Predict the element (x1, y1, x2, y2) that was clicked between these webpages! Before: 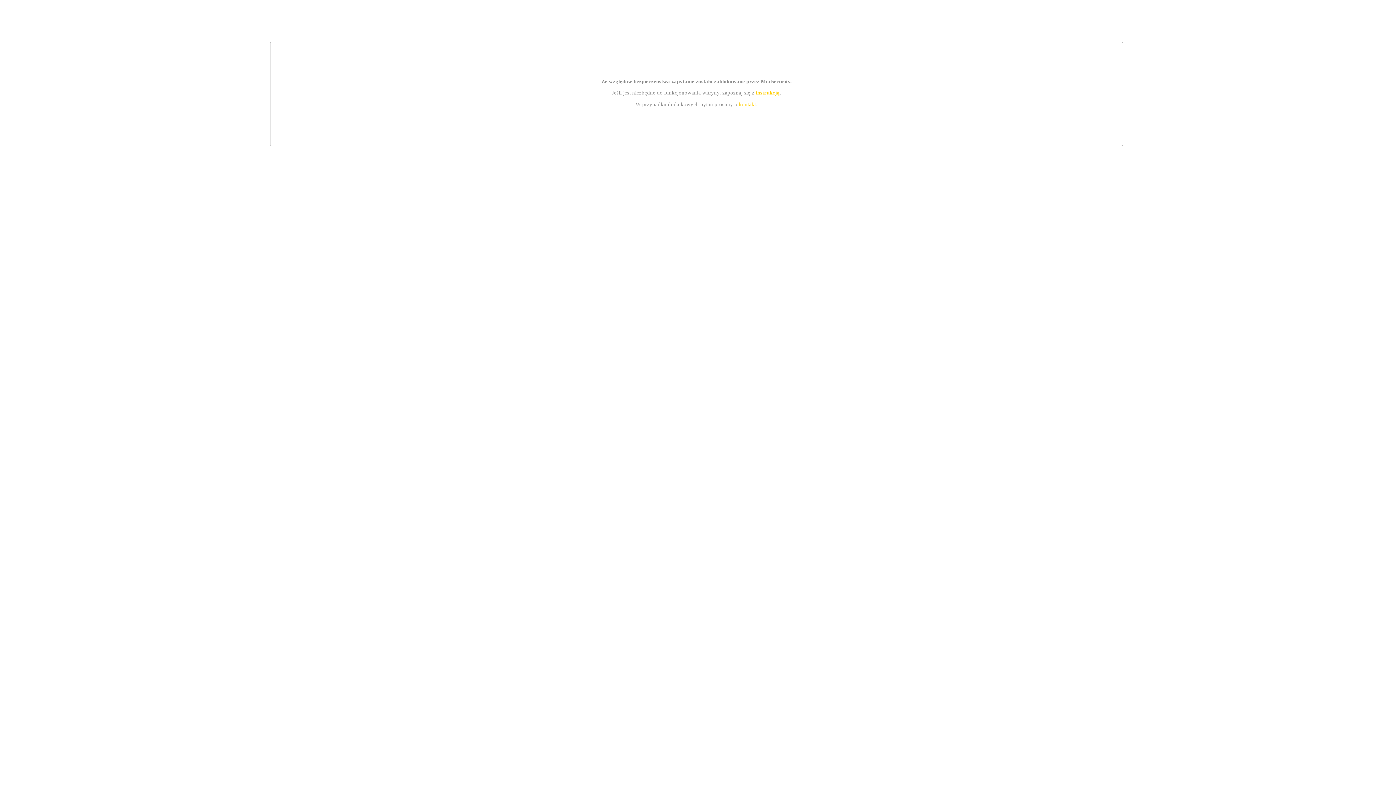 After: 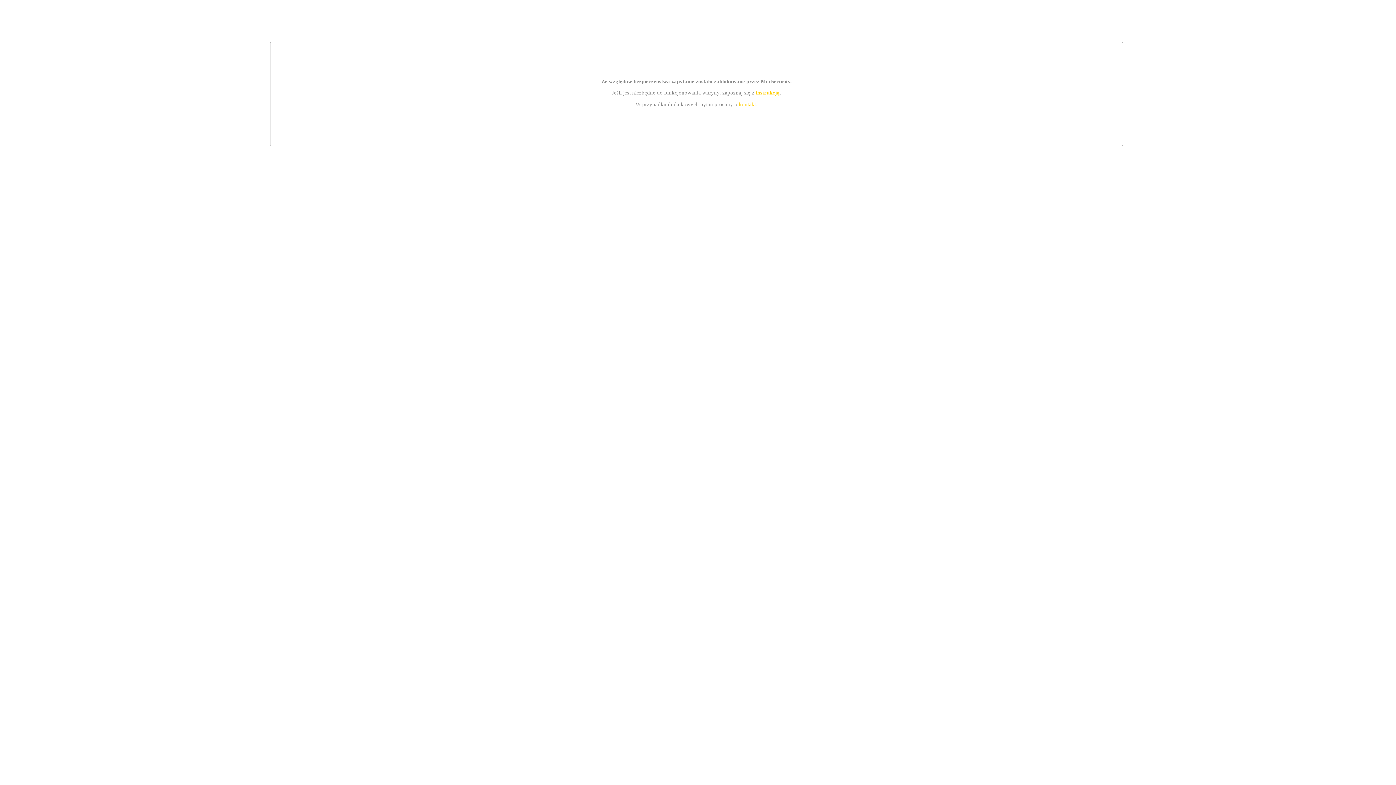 Action: label: instrukcją bbox: (755, 89, 779, 95)